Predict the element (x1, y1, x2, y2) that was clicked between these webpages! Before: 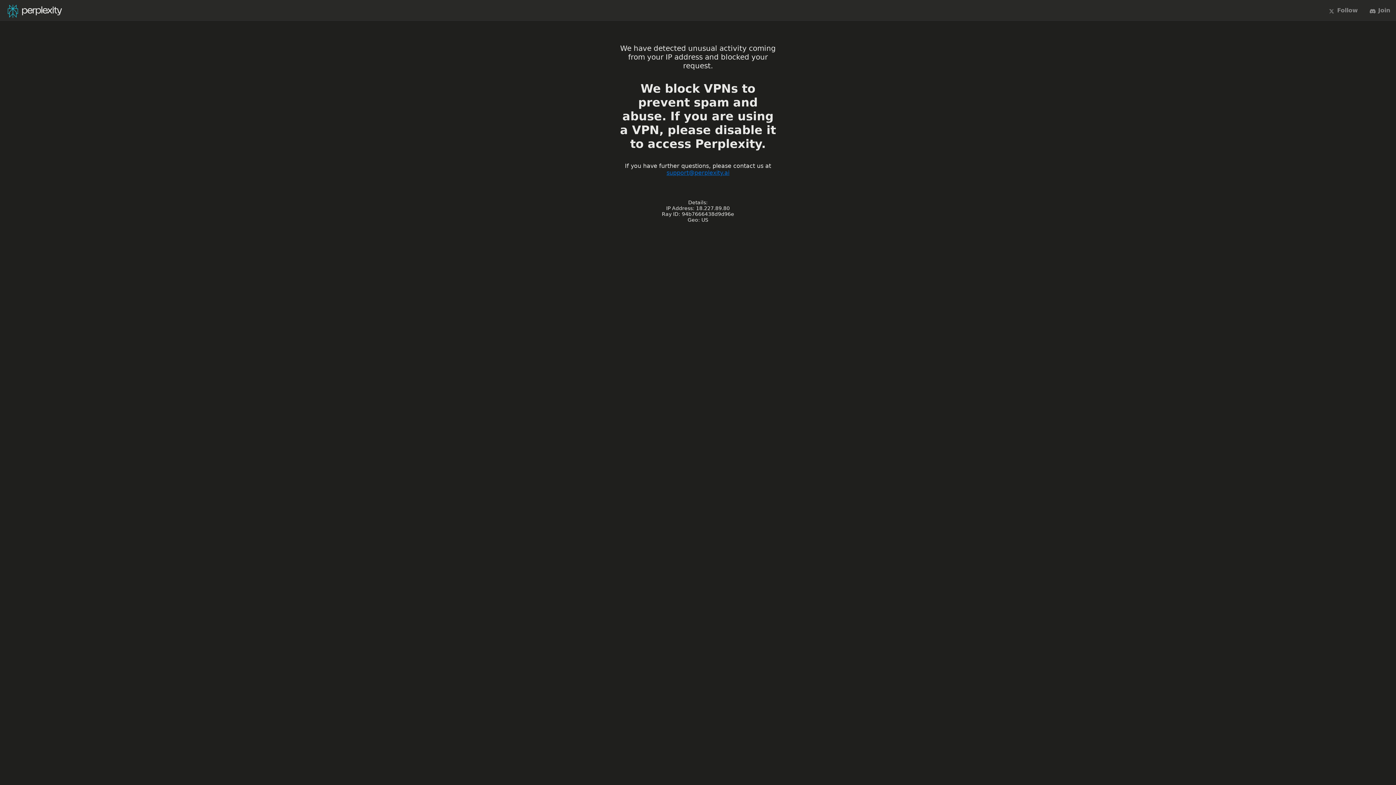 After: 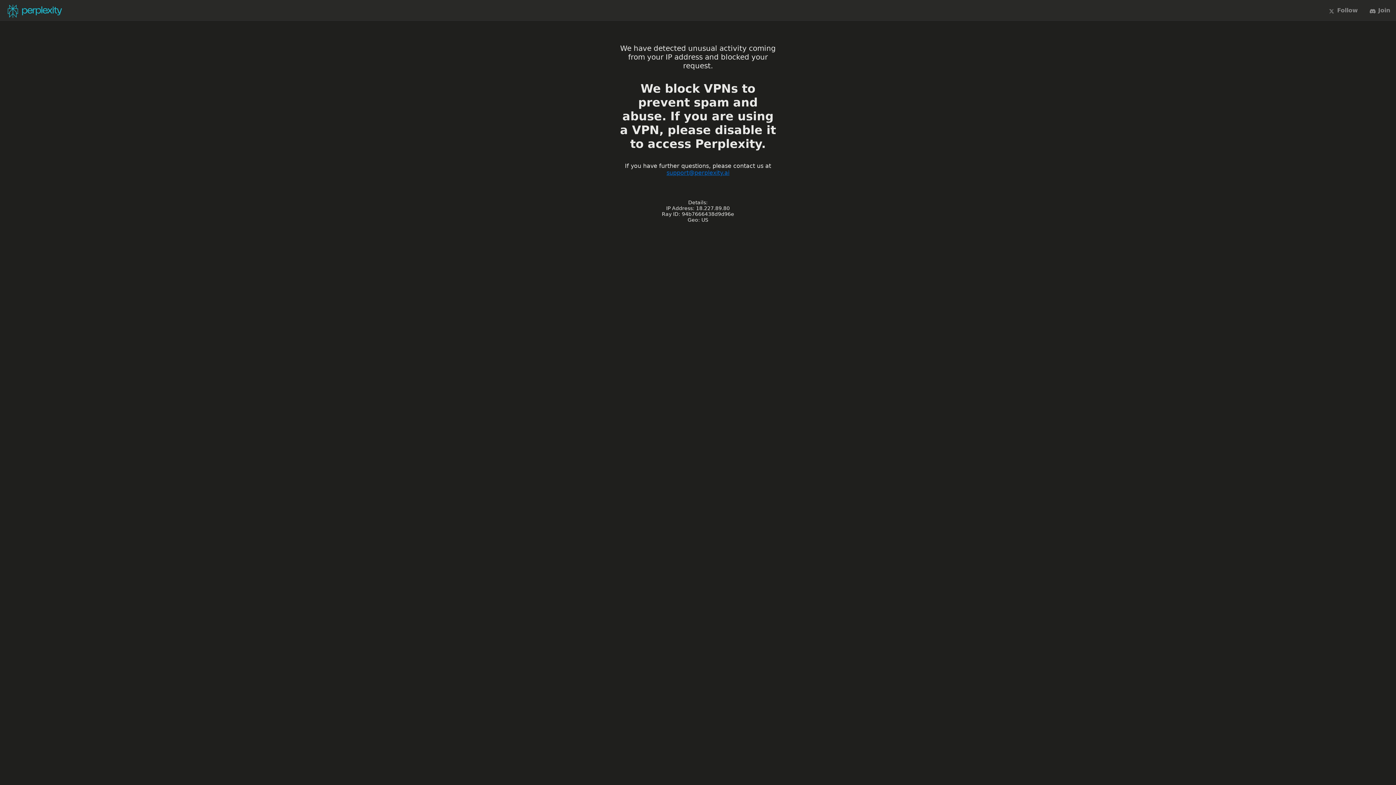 Action: bbox: (1, 4, 62, 17)